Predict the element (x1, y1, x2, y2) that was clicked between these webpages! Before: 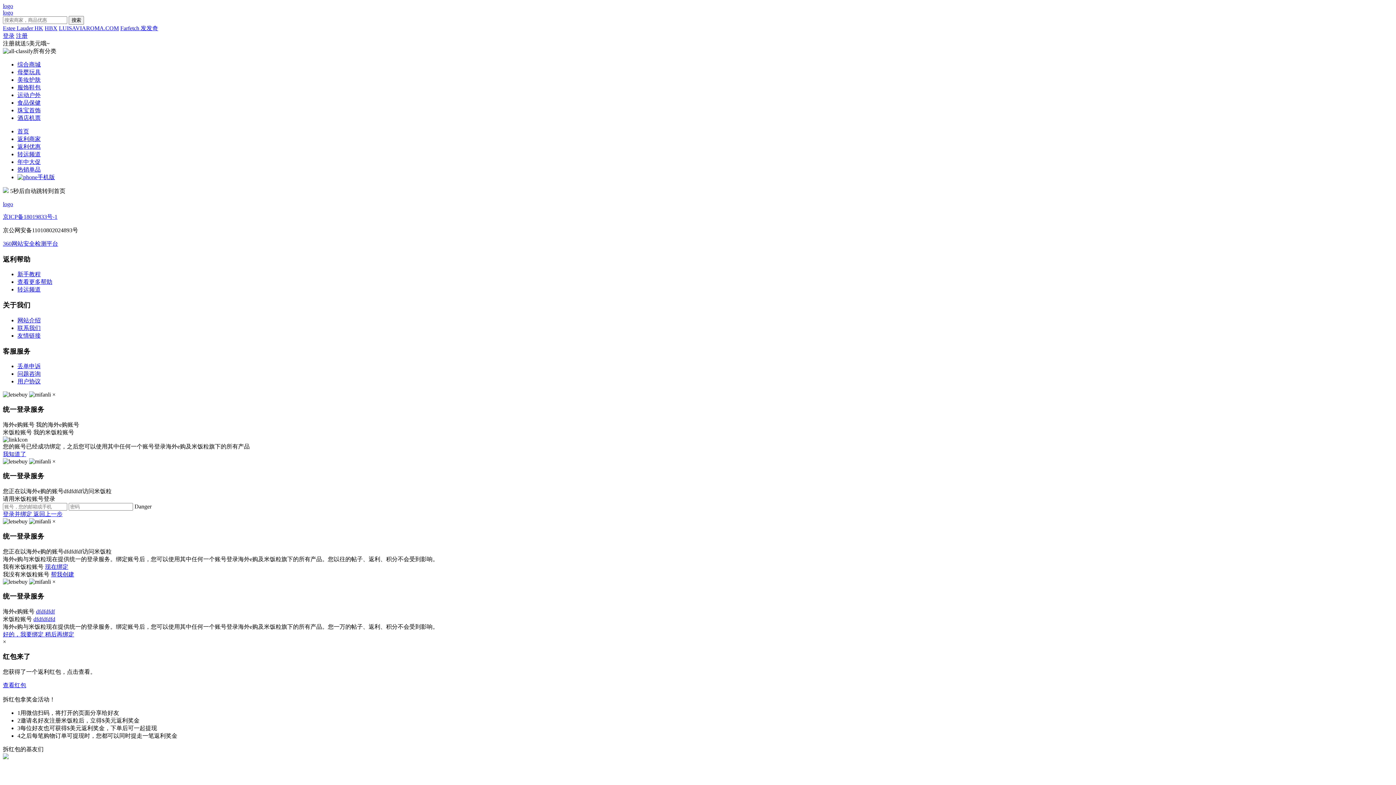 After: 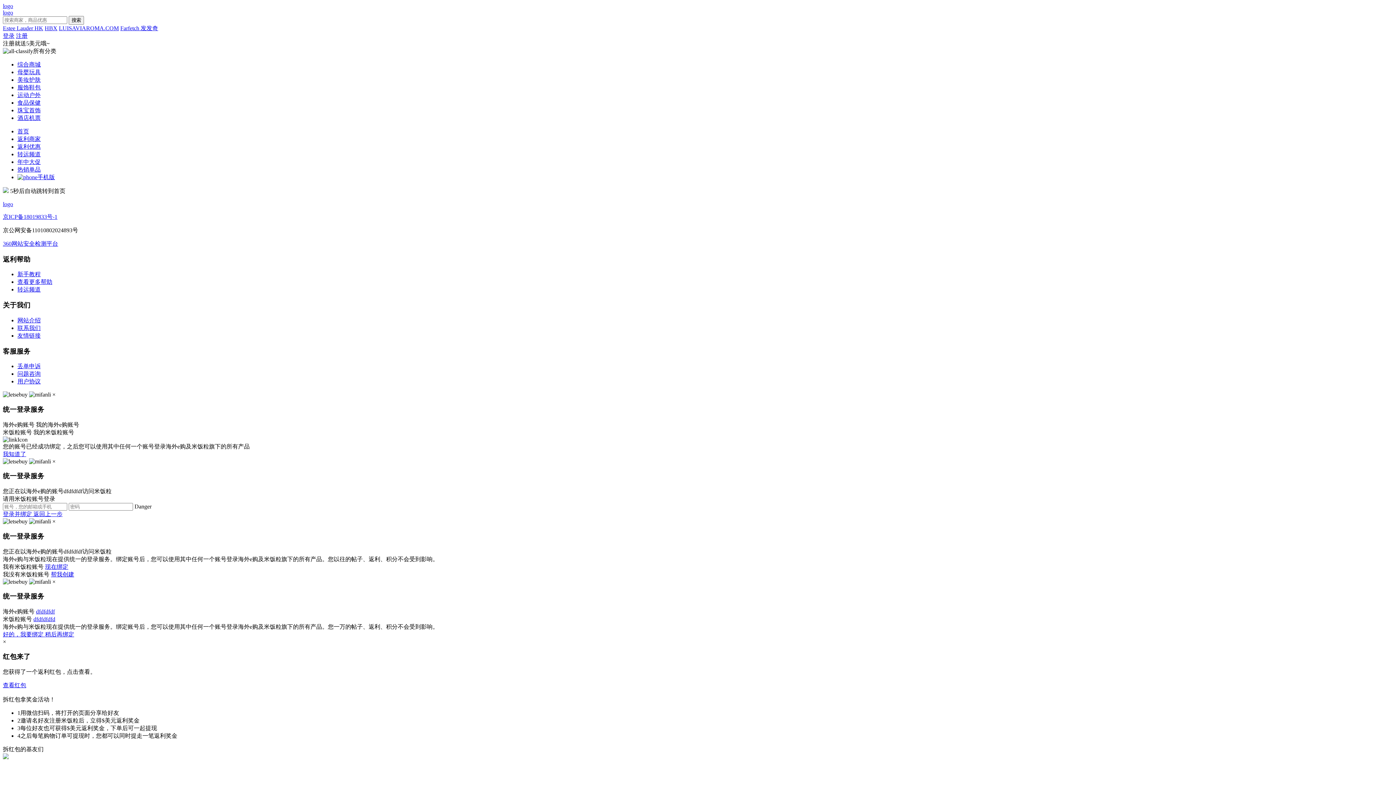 Action: bbox: (50, 571, 74, 577) label: 帮我创建